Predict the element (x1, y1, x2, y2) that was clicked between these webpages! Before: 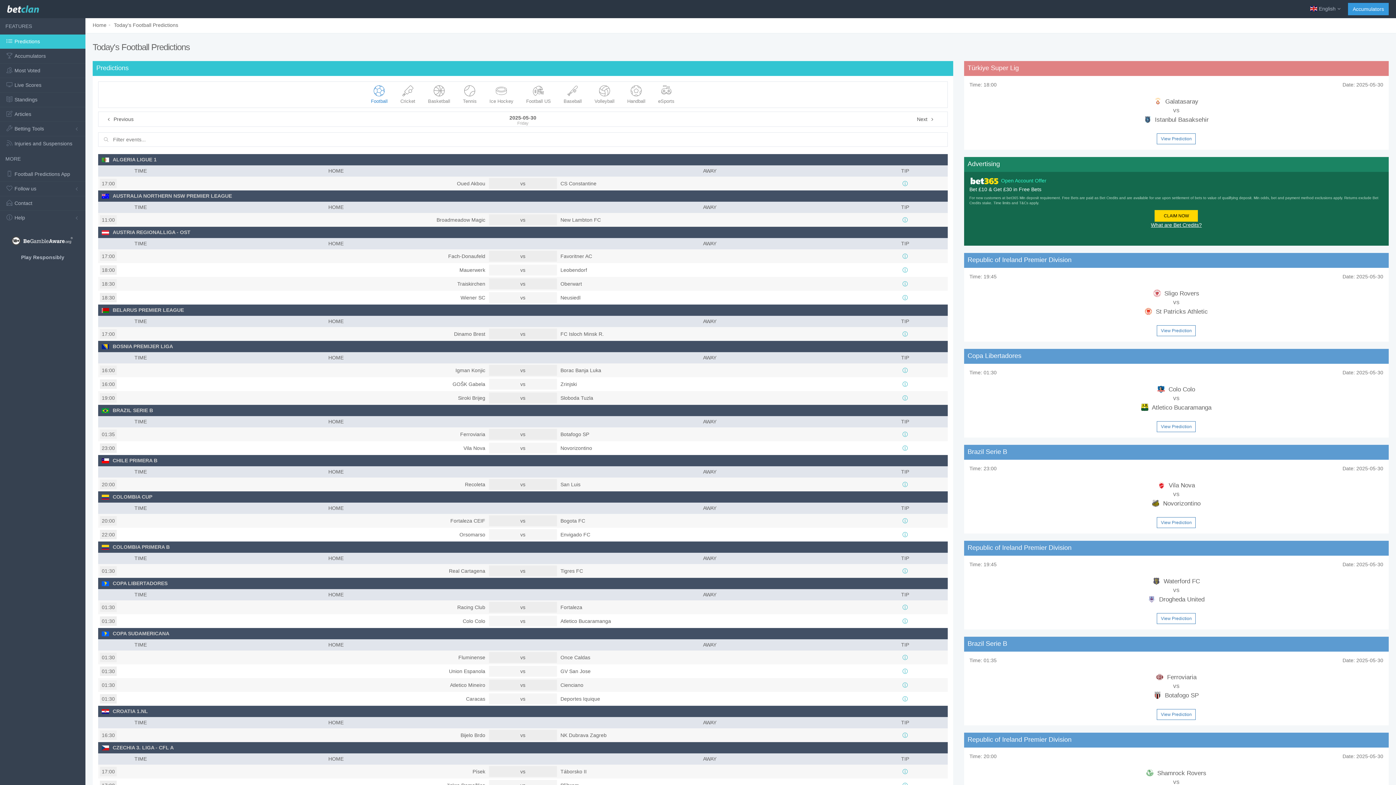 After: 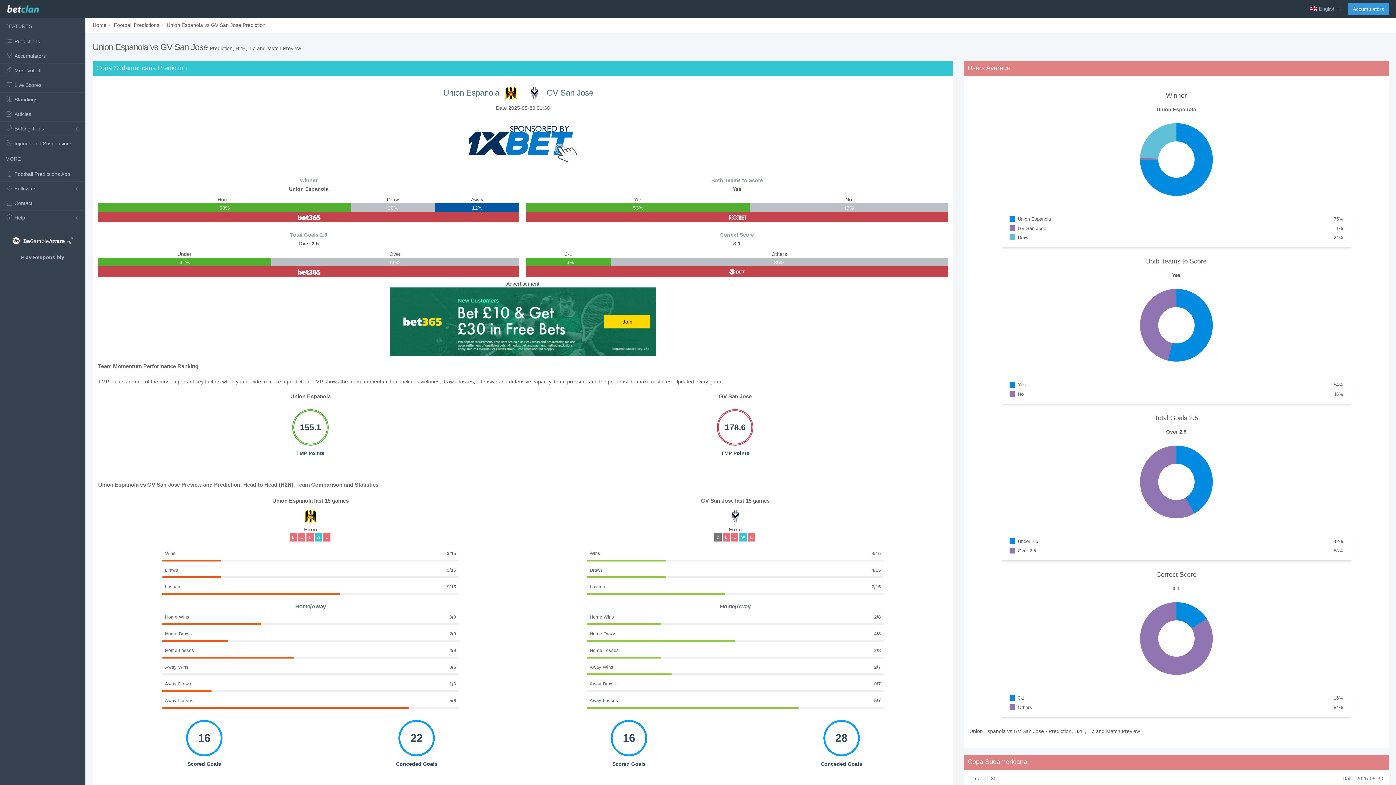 Action: bbox: (98, 666, 947, 677) label: 01:30
Union Espanola
vs
GV San Jose